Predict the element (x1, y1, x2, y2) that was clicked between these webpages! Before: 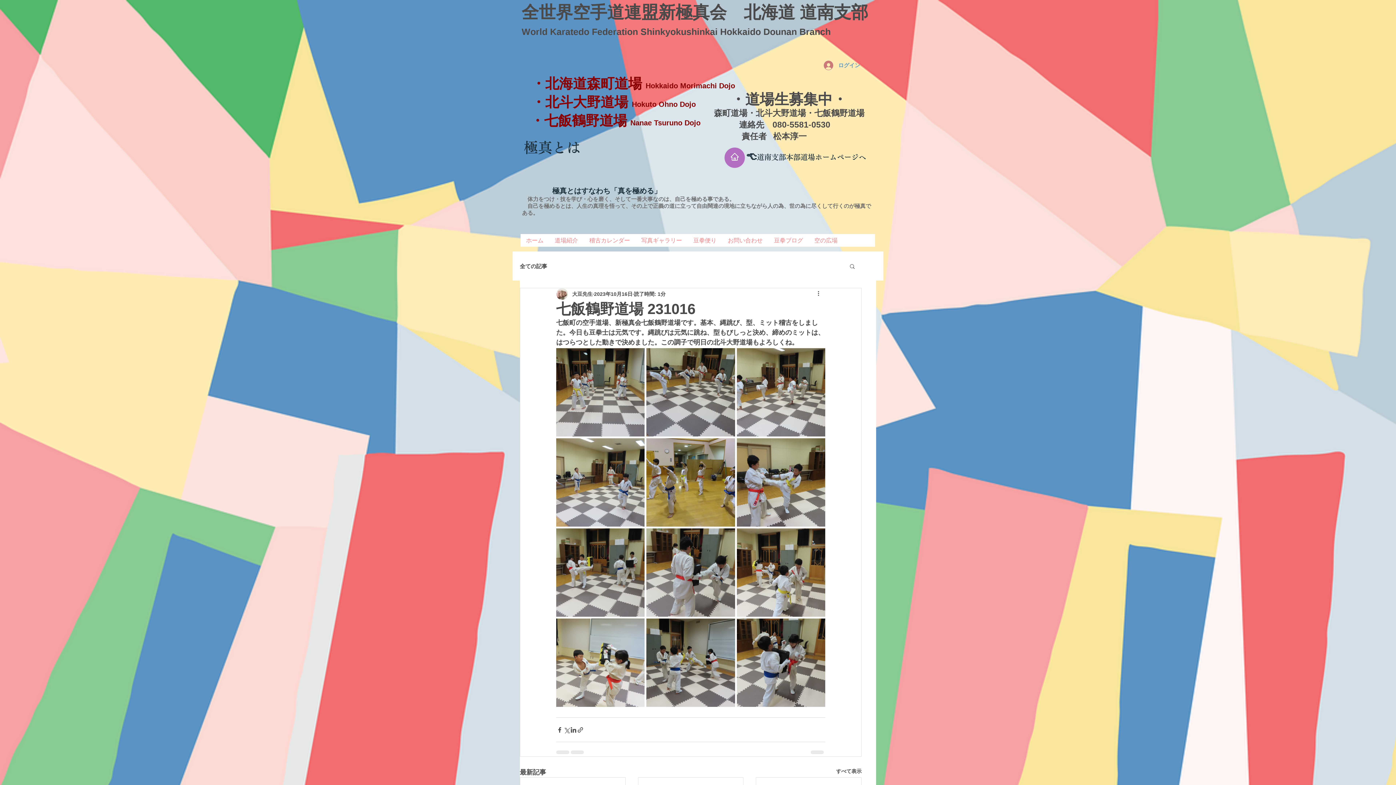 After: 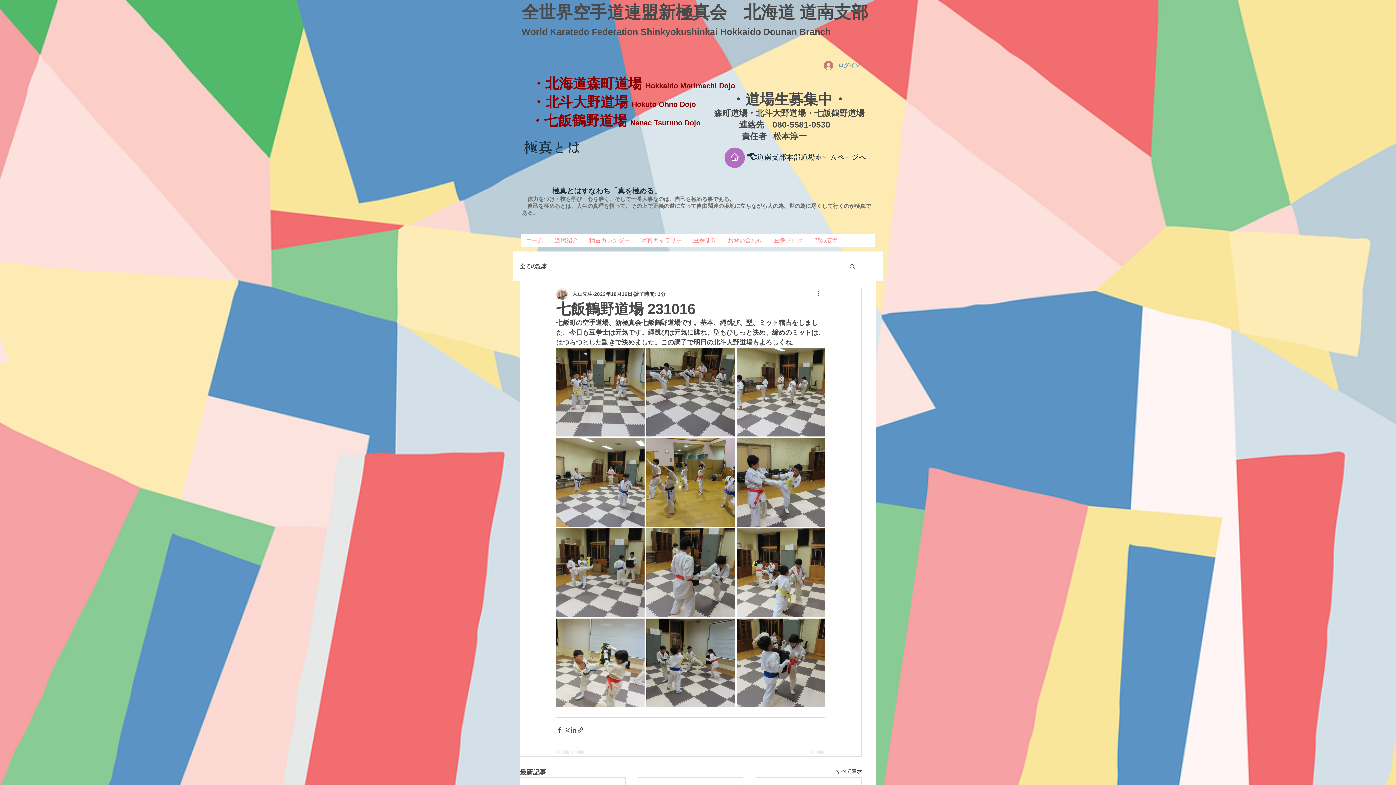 Action: label: LinkedIn でシェア bbox: (570, 726, 577, 733)